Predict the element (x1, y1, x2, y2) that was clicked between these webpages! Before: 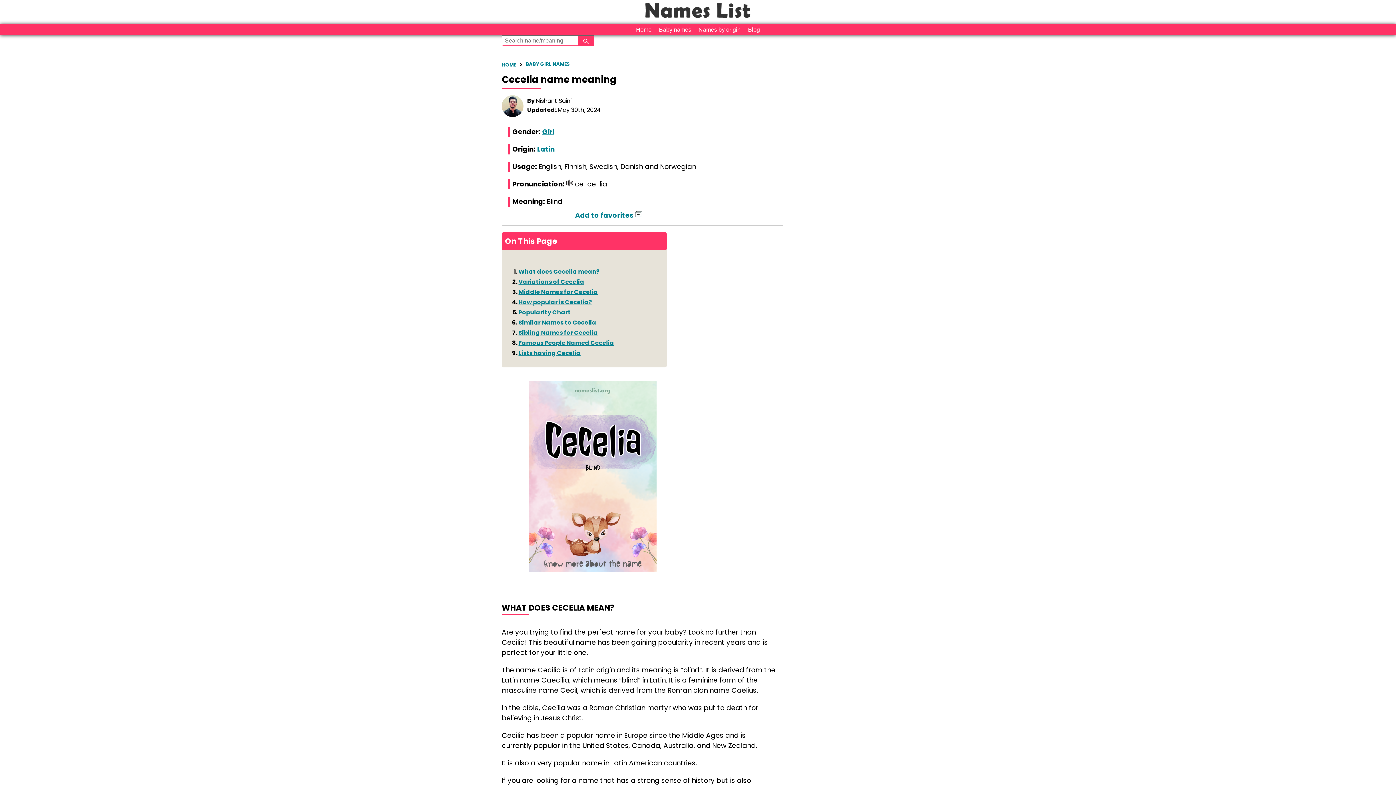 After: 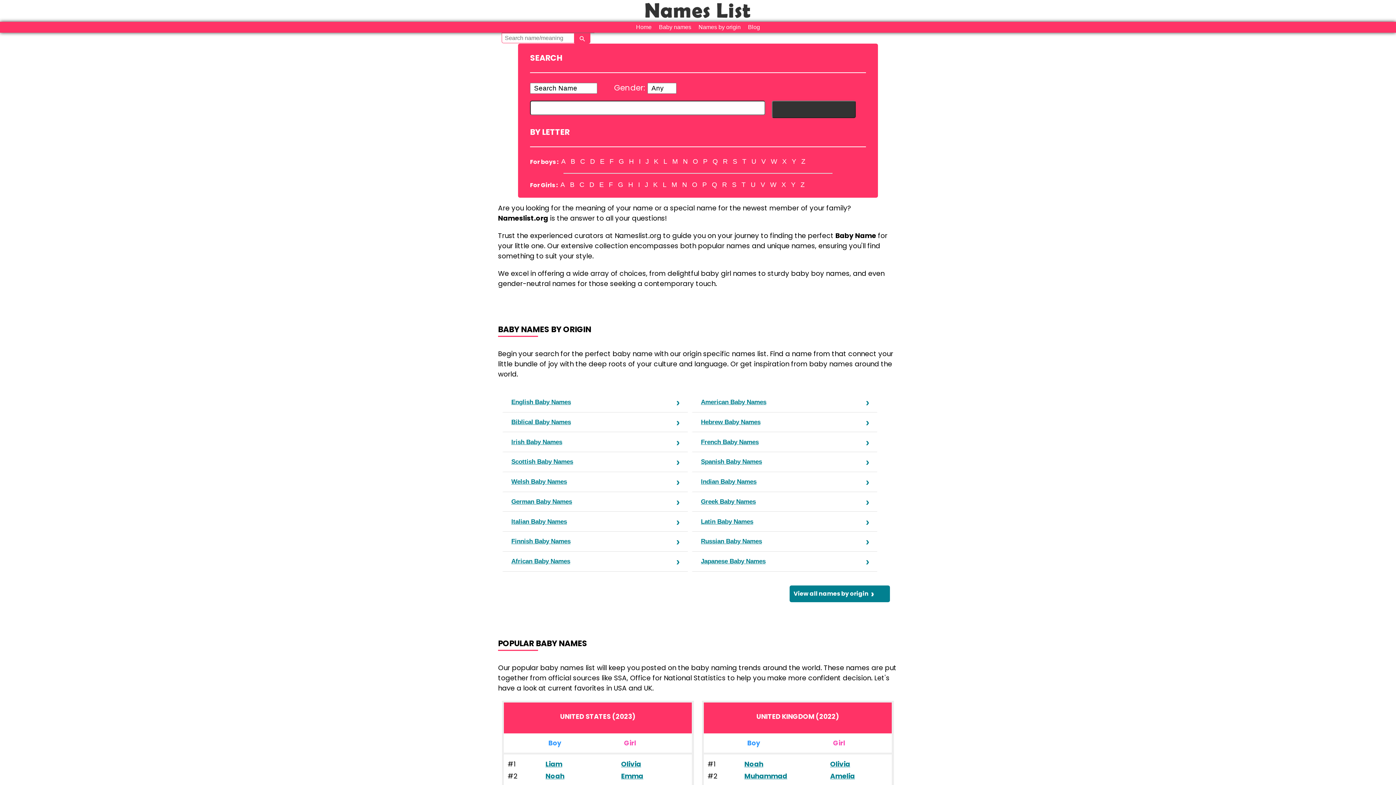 Action: bbox: (633, 24, 654, 35) label: Home